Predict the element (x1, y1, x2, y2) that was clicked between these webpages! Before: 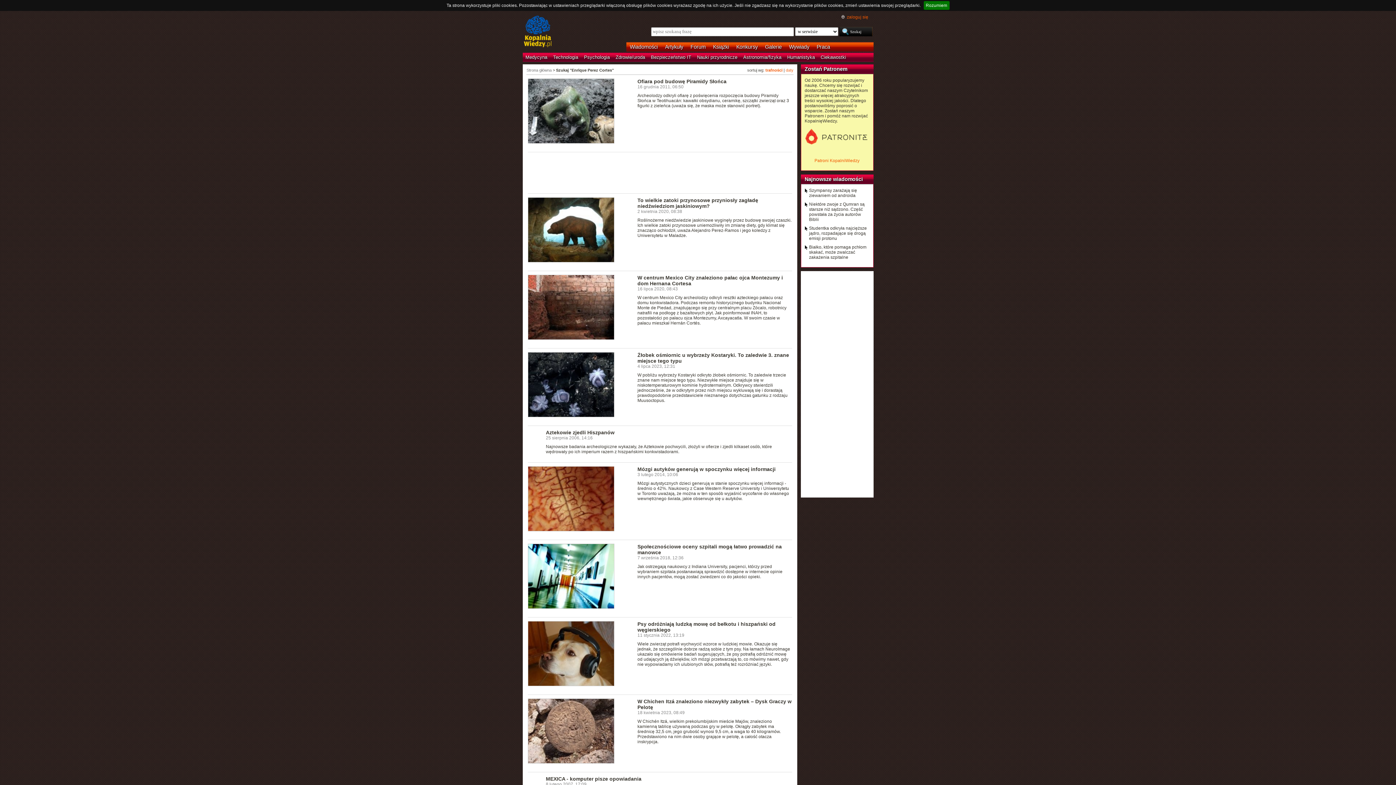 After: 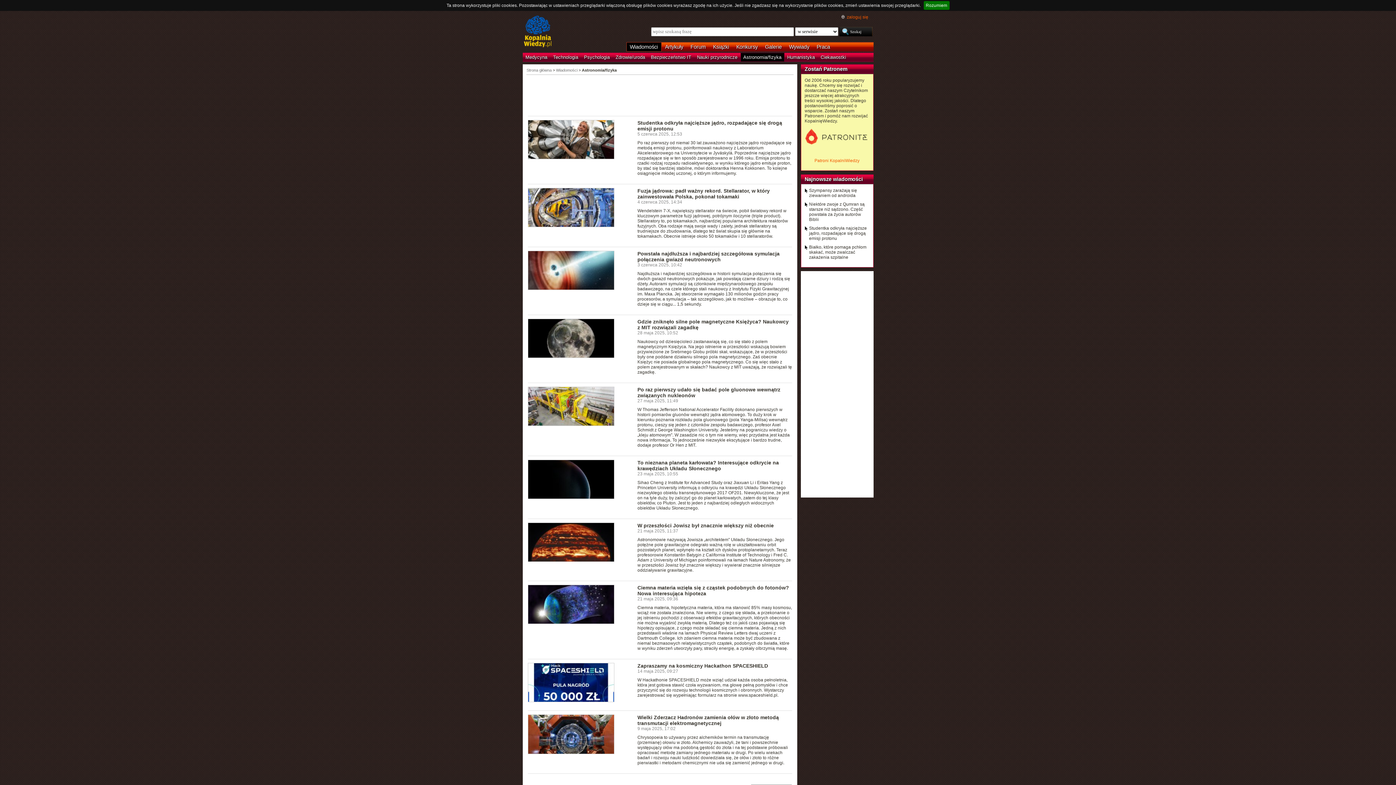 Action: bbox: (740, 52, 784, 61) label: Astronomia/fizyka